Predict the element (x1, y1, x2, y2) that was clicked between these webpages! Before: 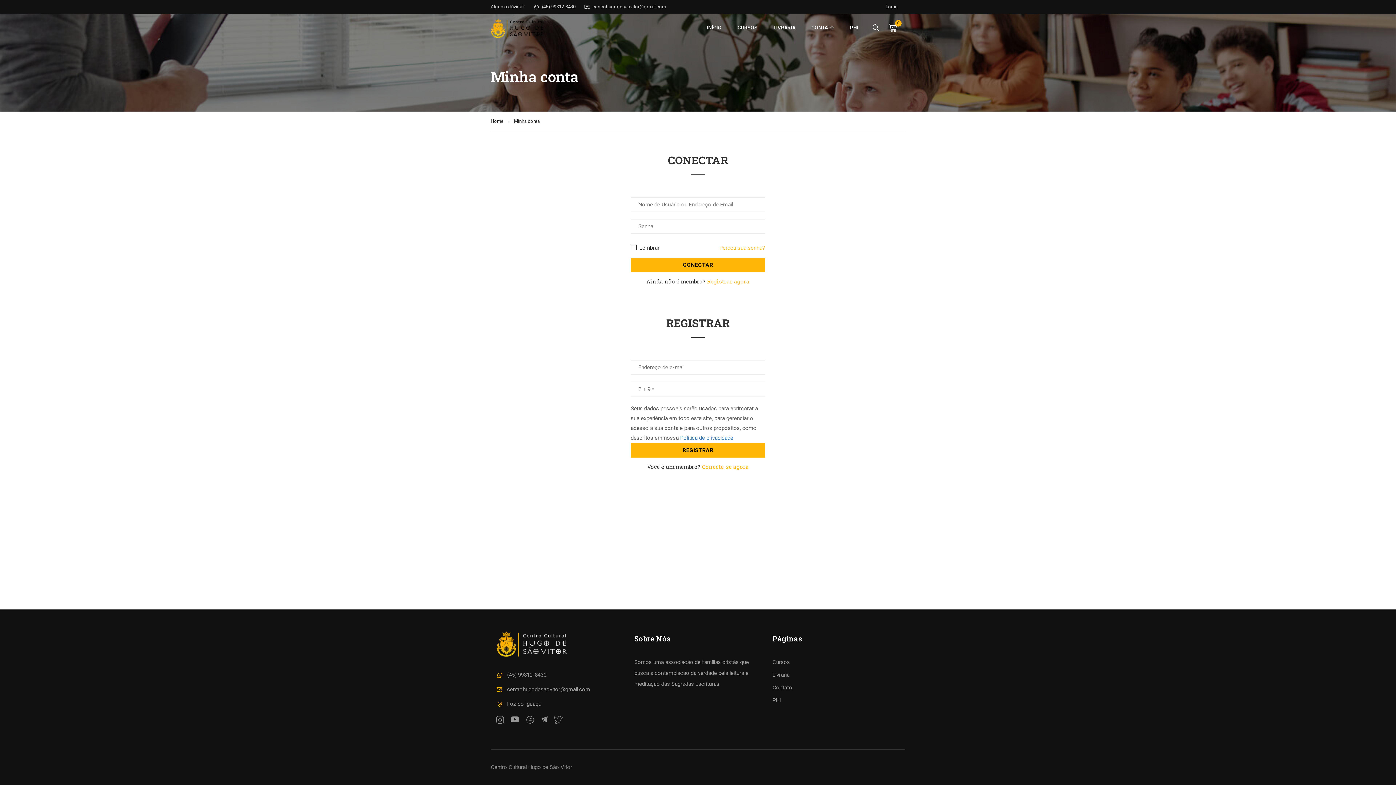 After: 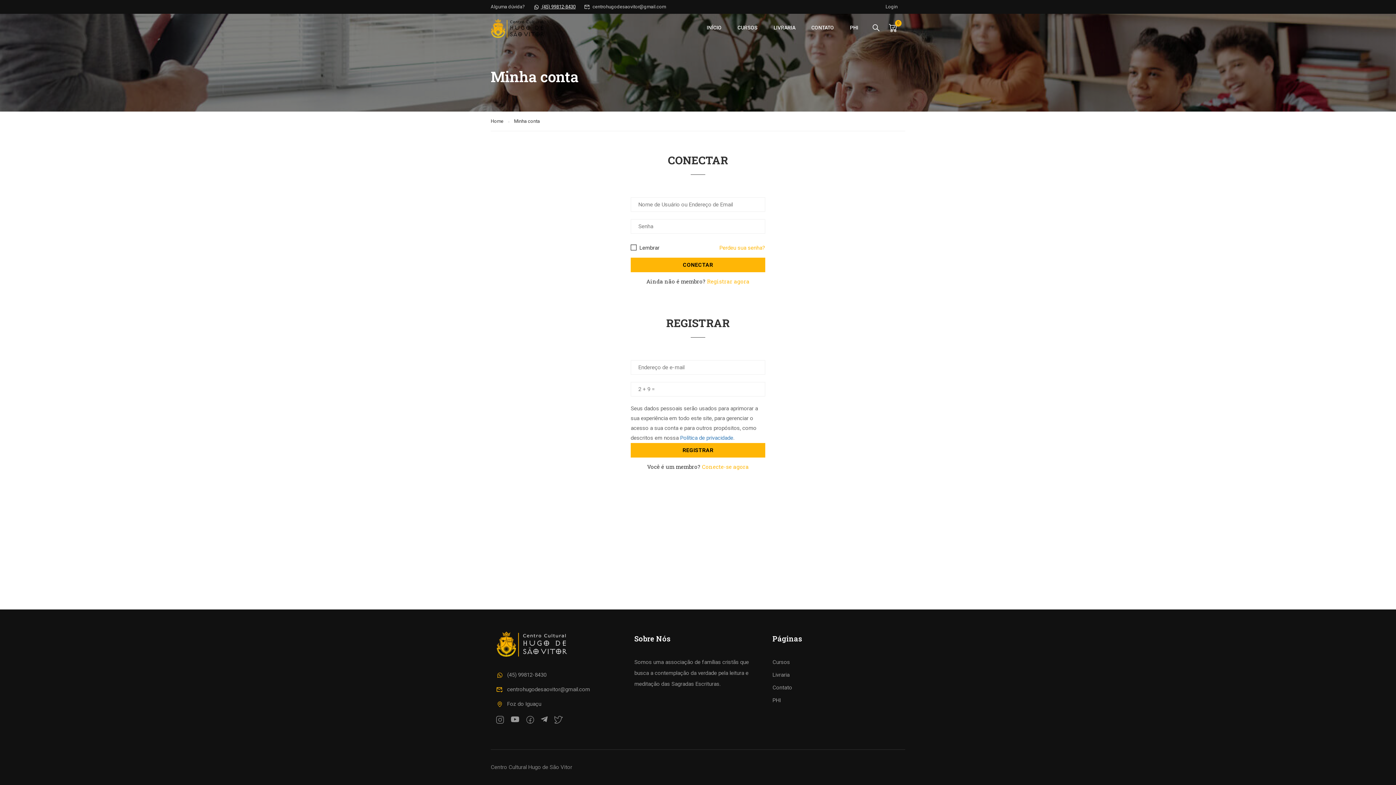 Action: label:  (45) 99812-8430 bbox: (533, 4, 575, 9)